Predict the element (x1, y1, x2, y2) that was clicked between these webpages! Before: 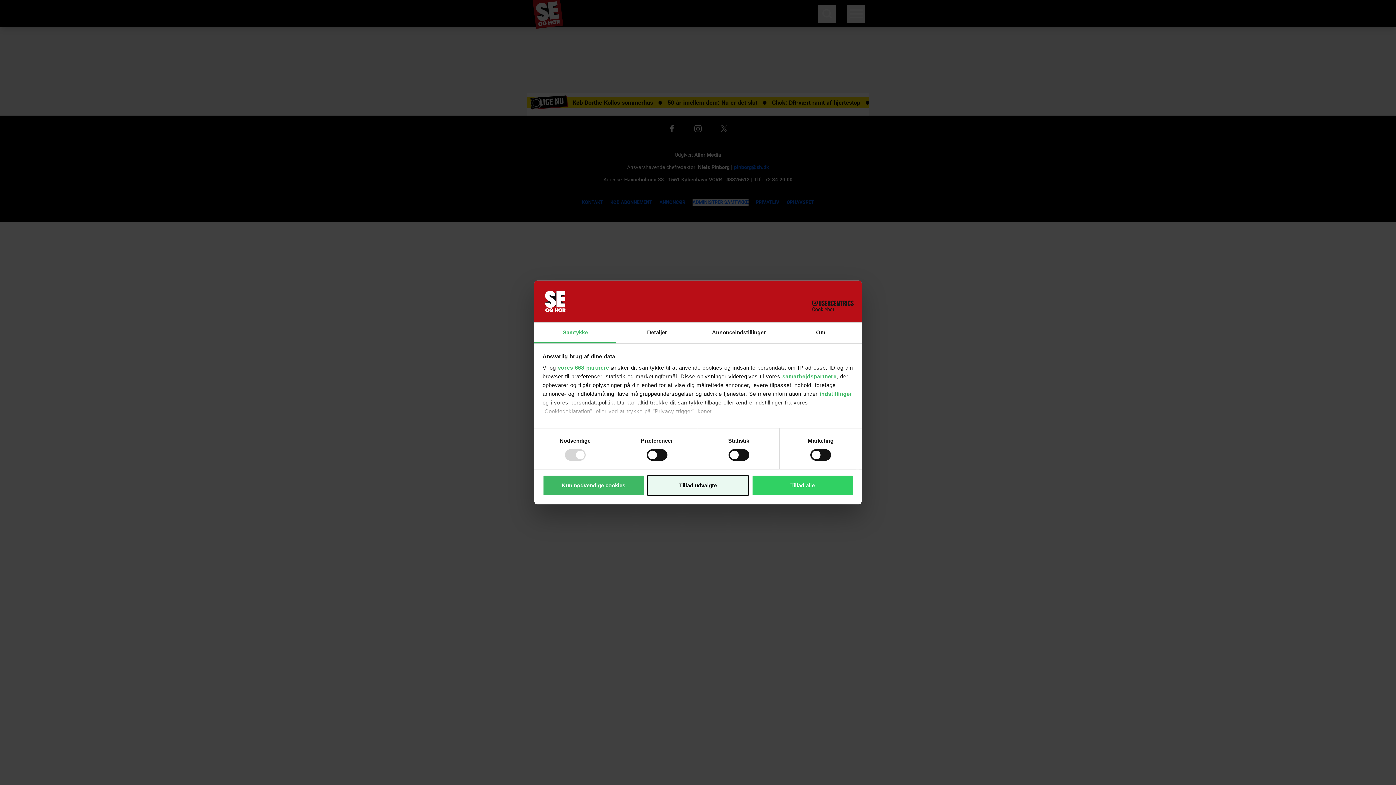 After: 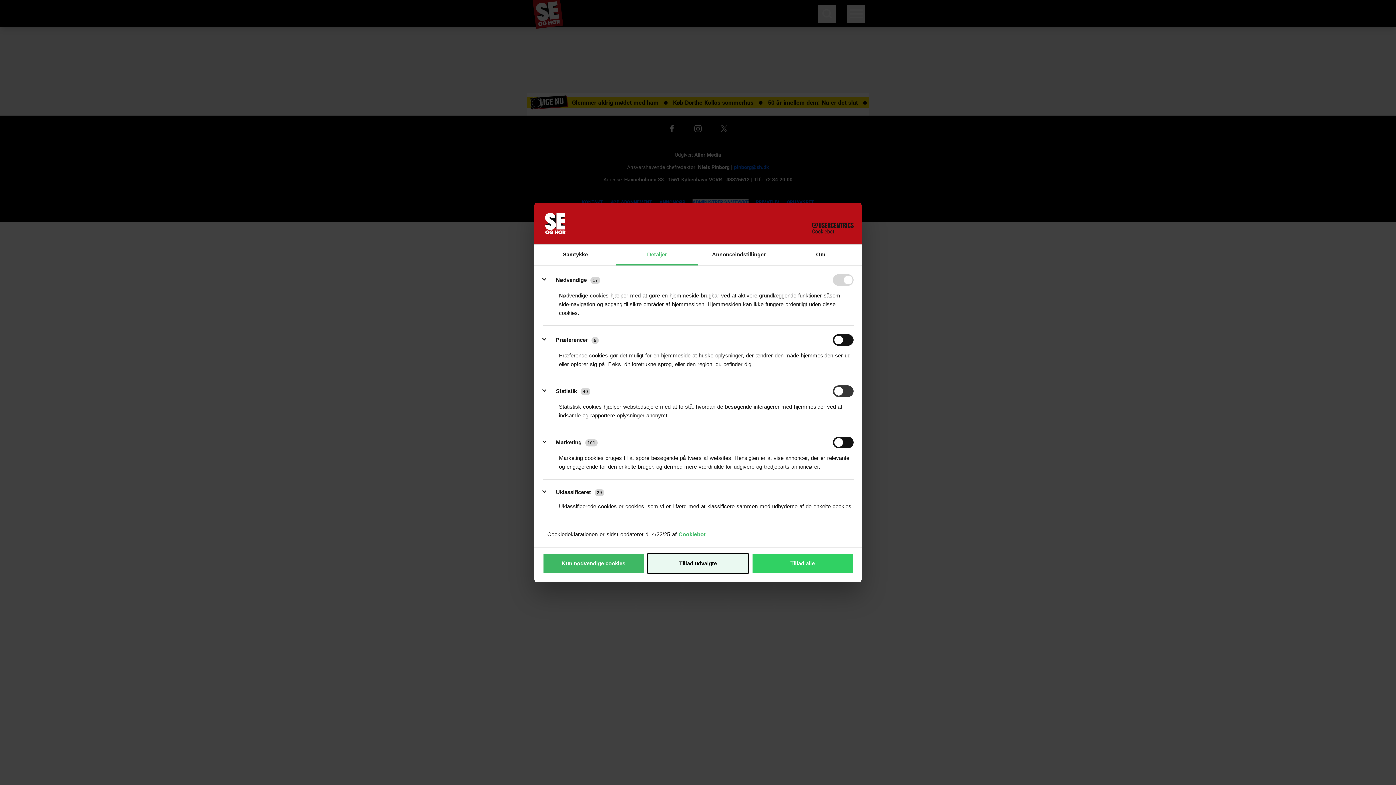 Action: bbox: (819, 390, 852, 397) label: indstillinger